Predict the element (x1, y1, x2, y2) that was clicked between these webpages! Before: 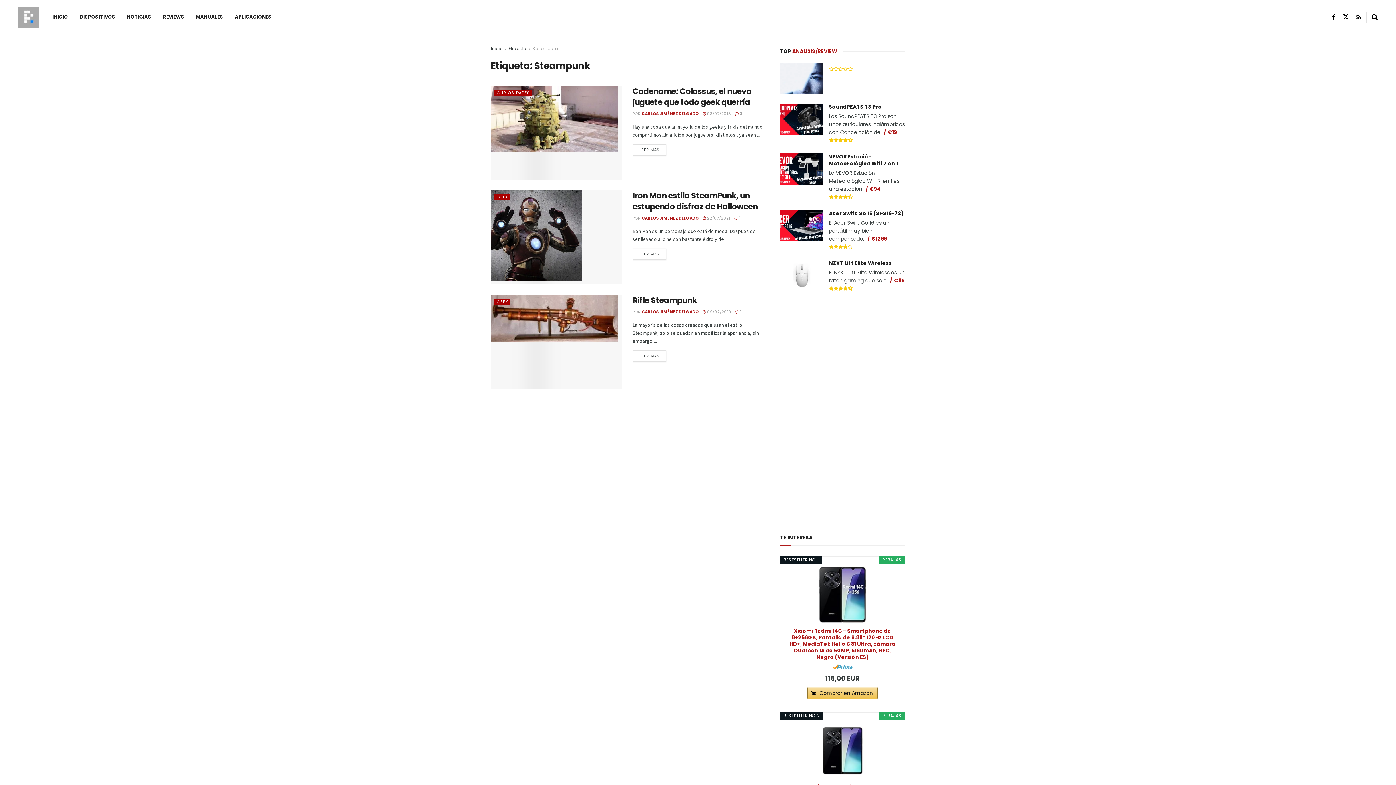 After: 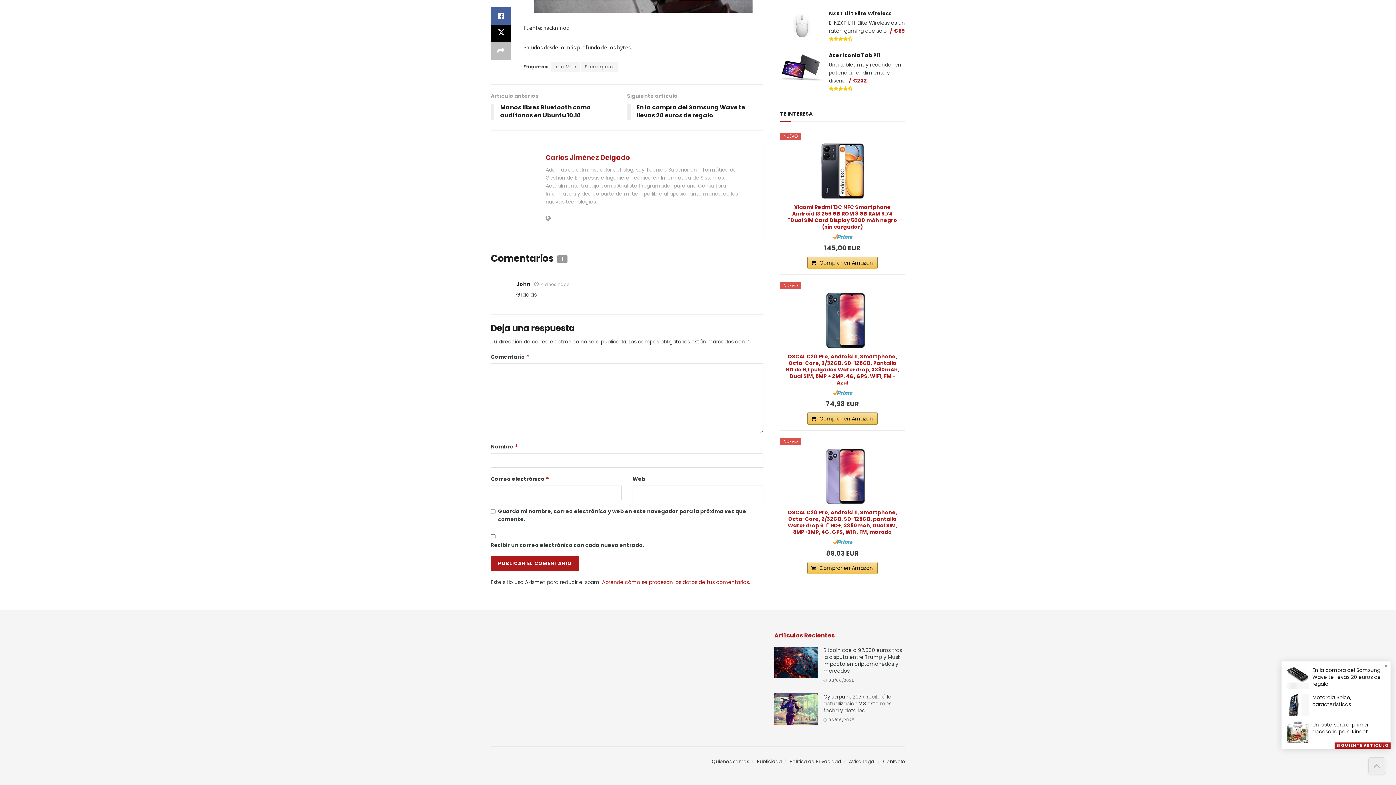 Action: bbox: (734, 215, 741, 221) label:  1